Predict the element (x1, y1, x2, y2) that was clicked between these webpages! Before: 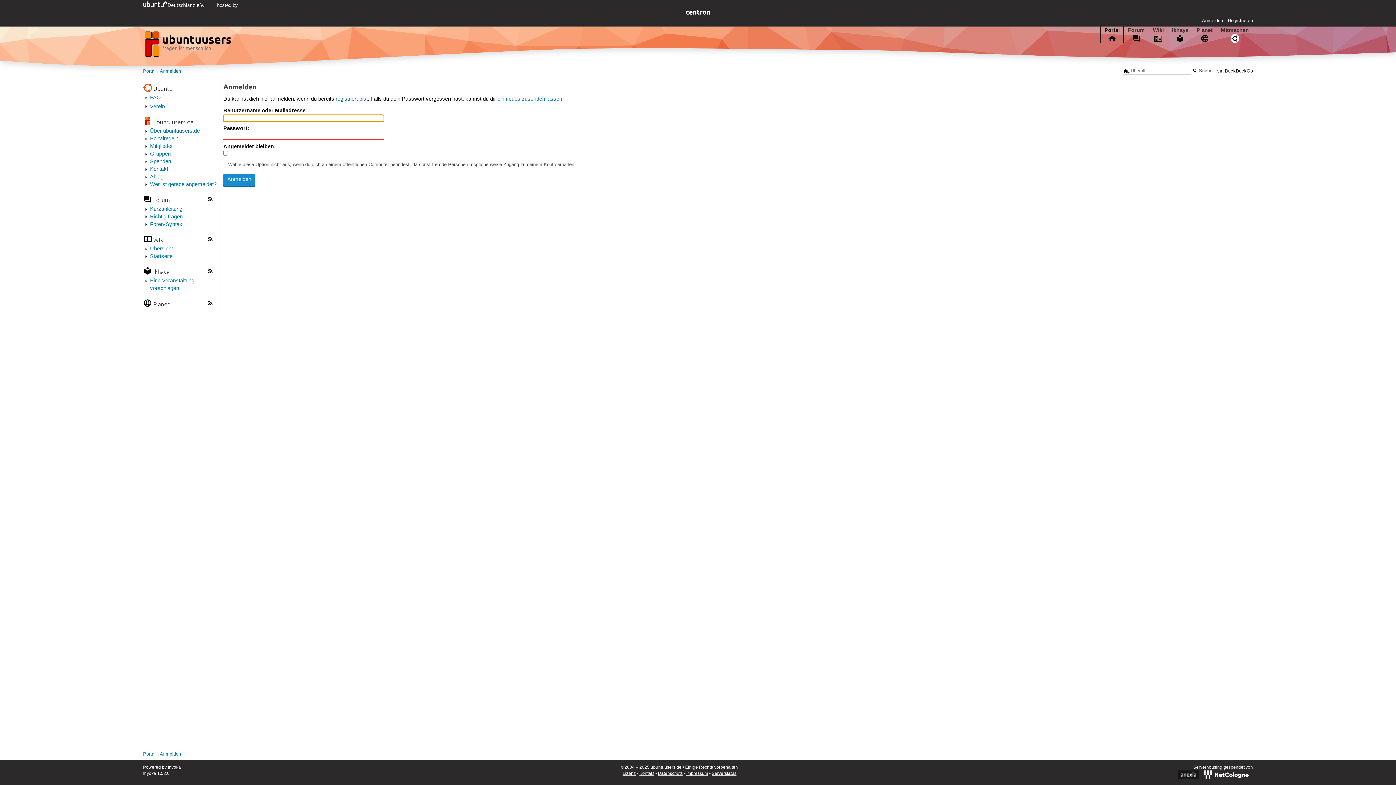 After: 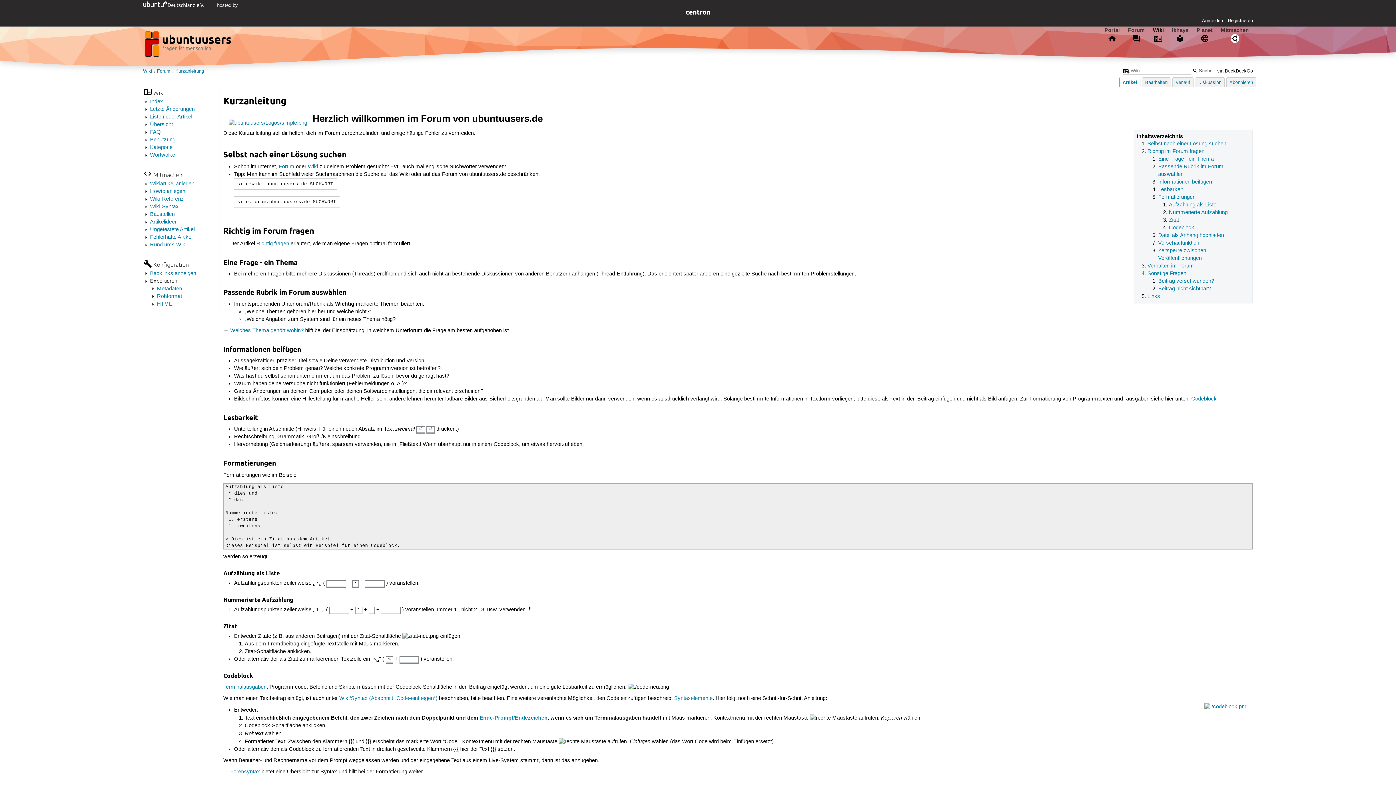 Action: label: Kurzanleitung bbox: (150, 206, 182, 212)